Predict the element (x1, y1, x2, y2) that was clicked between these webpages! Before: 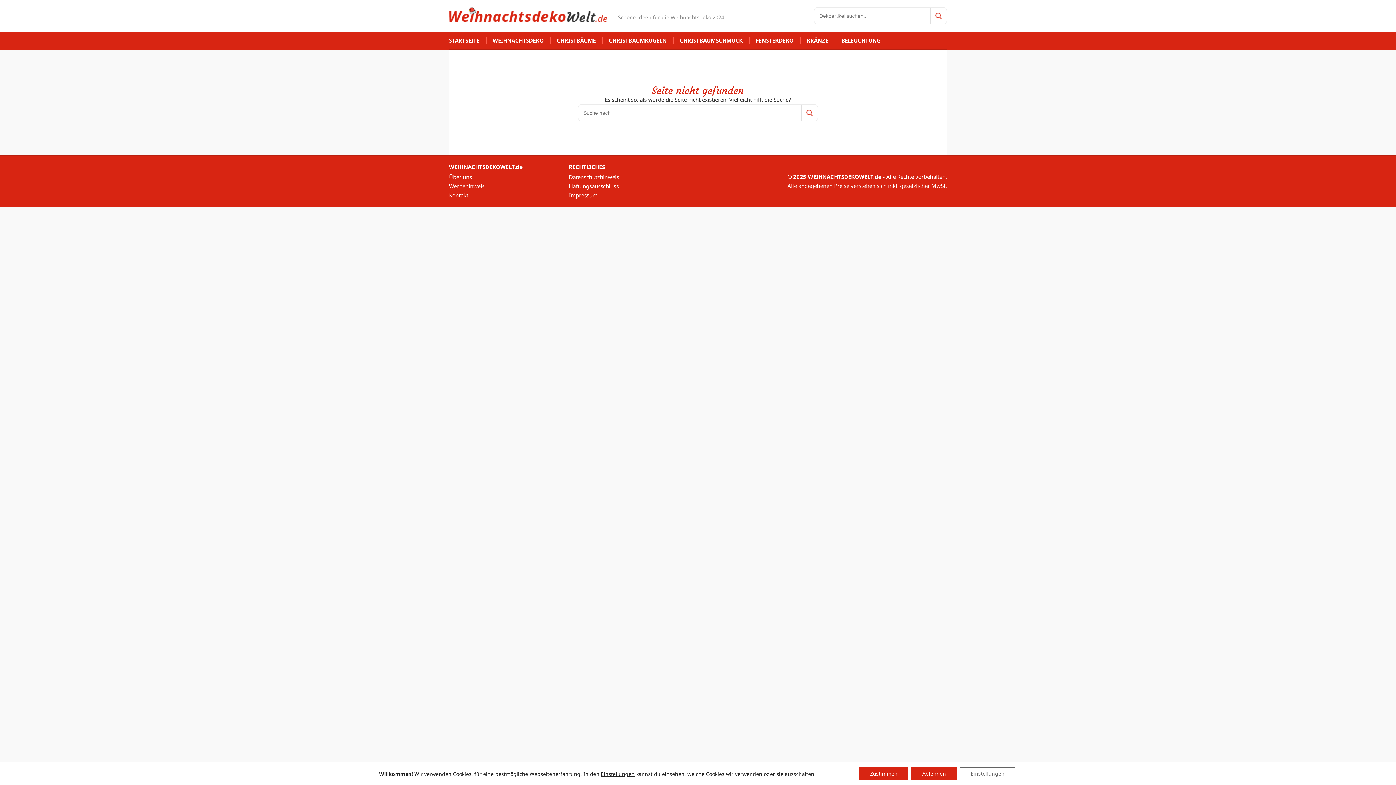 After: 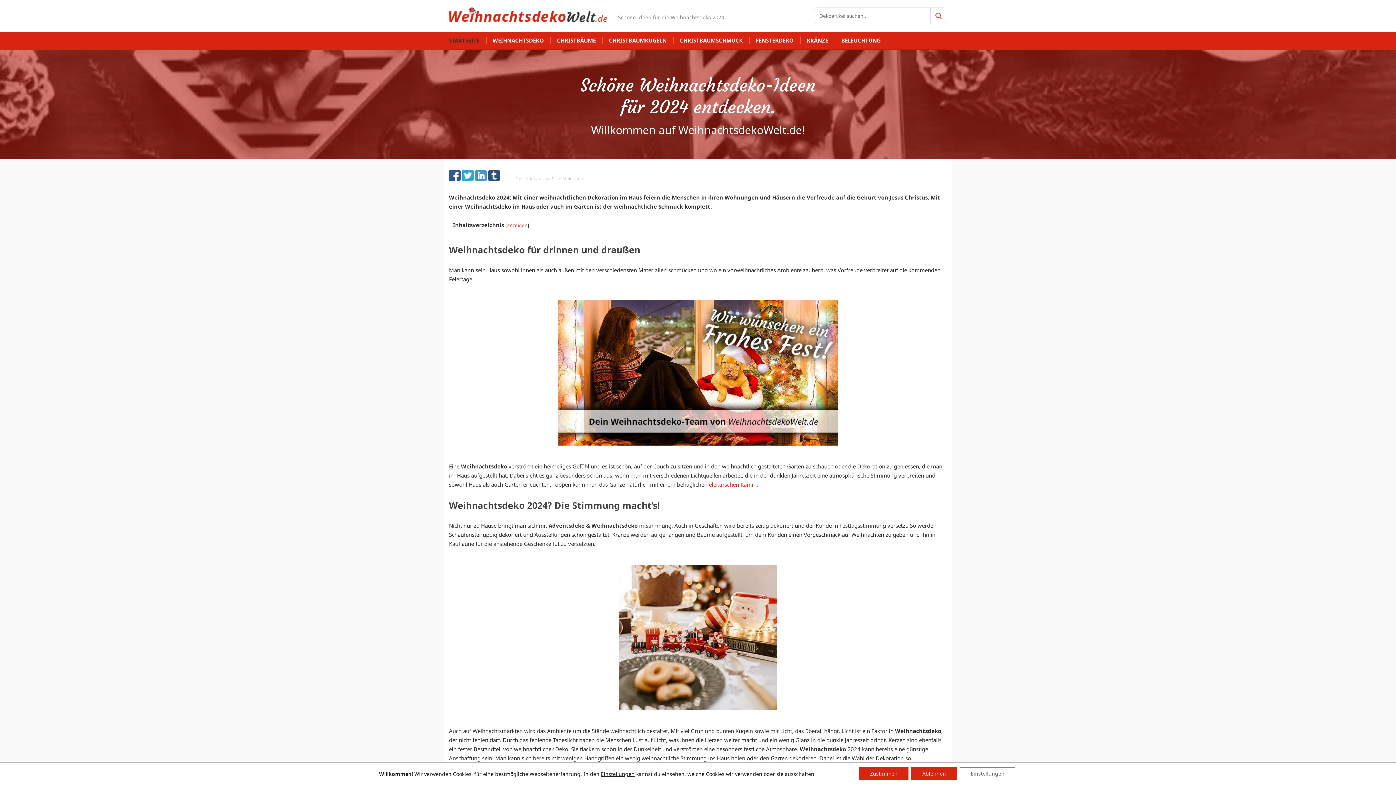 Action: bbox: (449, 31, 486, 49) label: STARTSEITE